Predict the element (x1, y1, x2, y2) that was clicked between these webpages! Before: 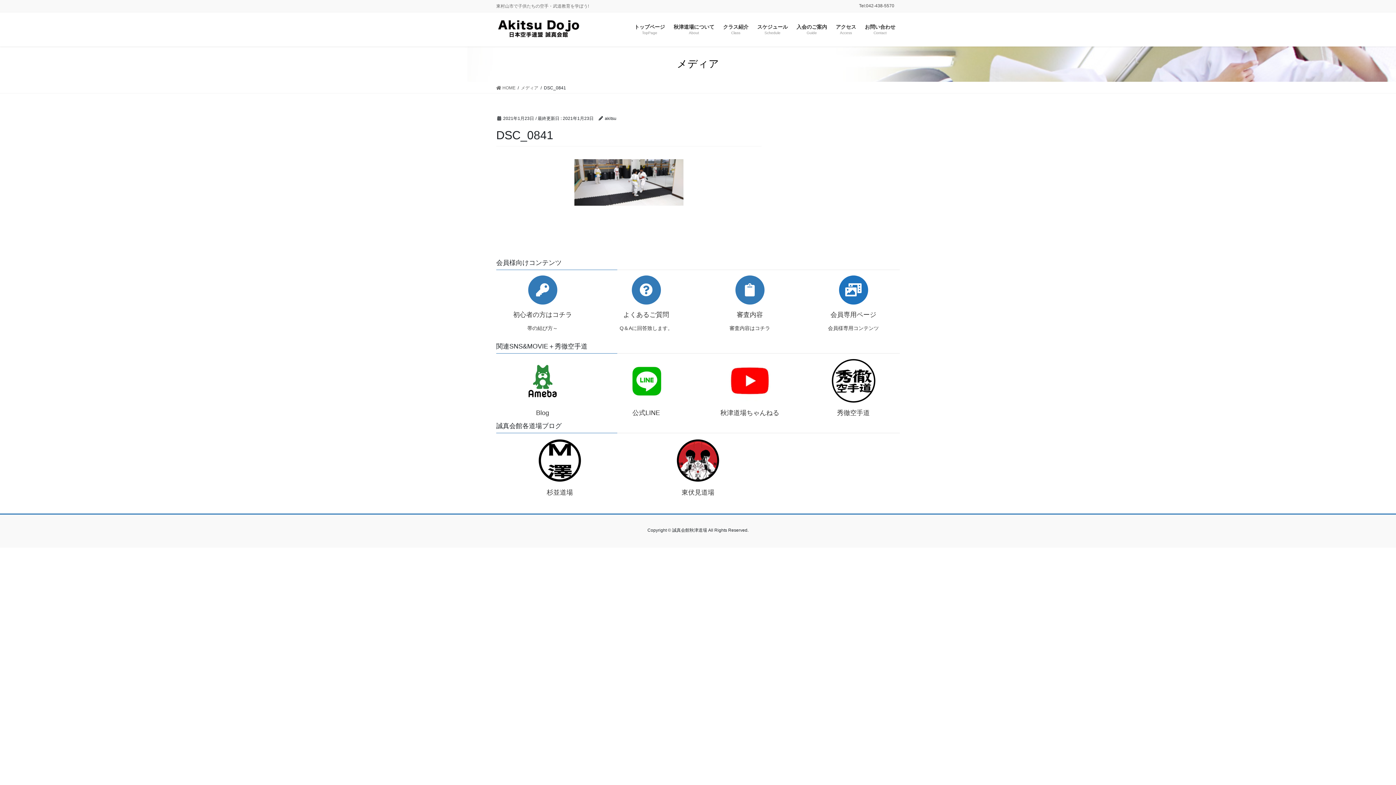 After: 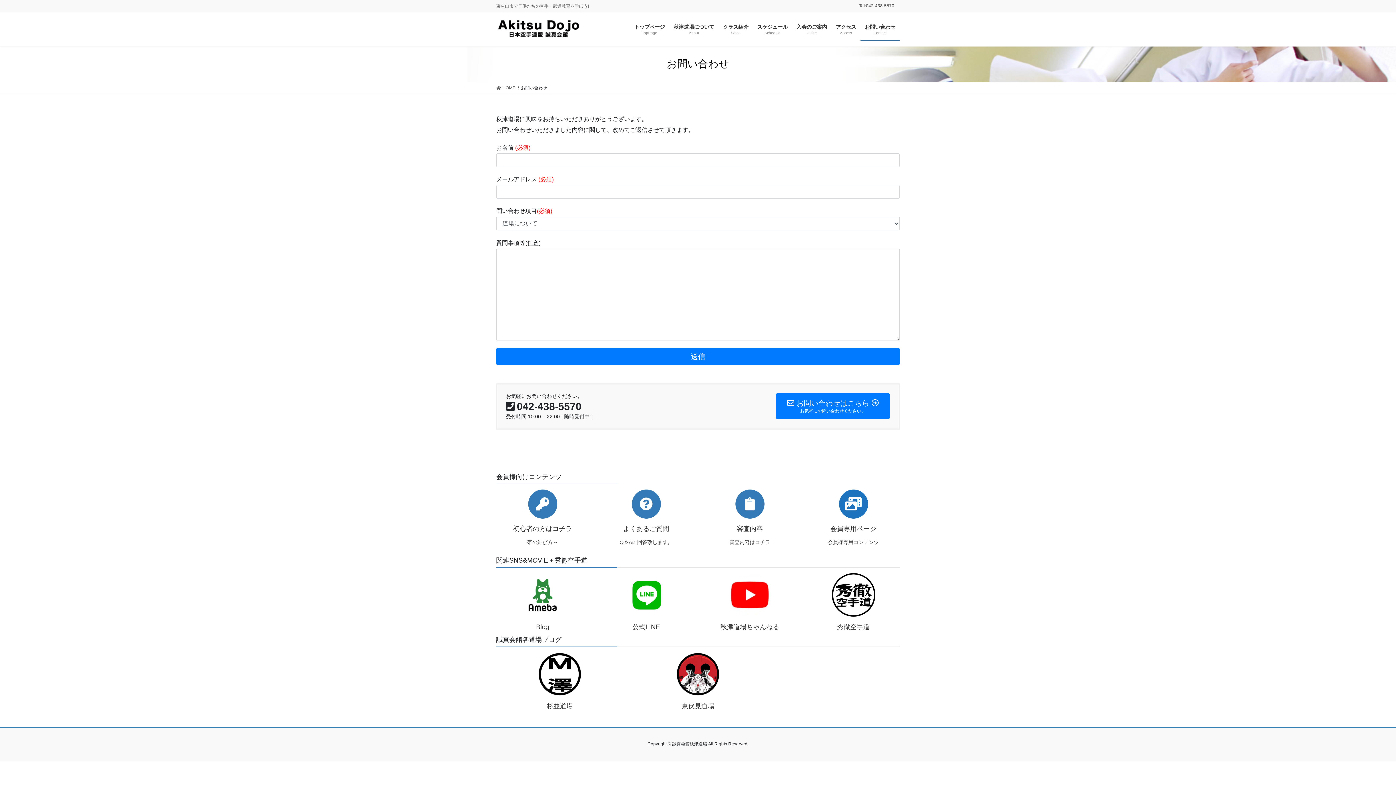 Action: bbox: (860, 18, 900, 40) label: お問い合わせ
Contact